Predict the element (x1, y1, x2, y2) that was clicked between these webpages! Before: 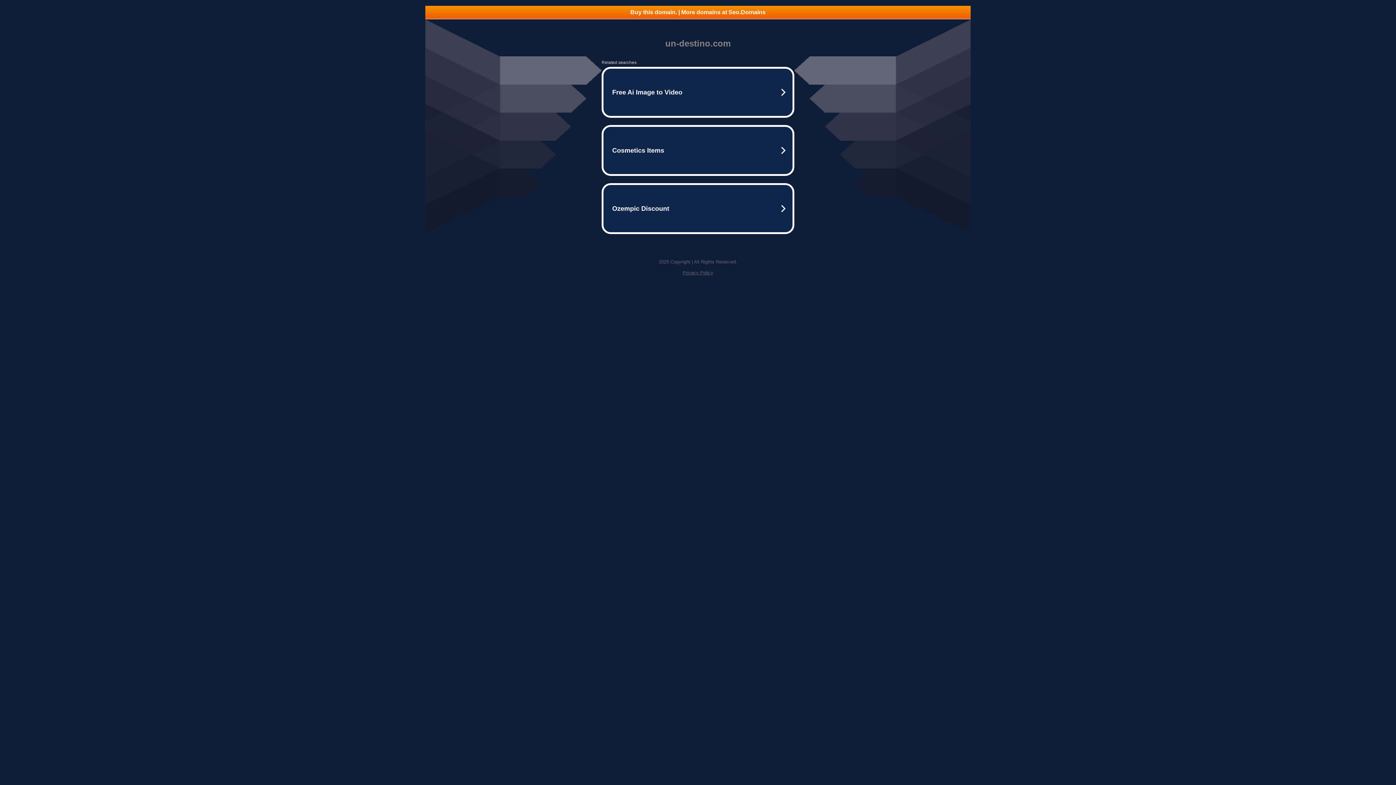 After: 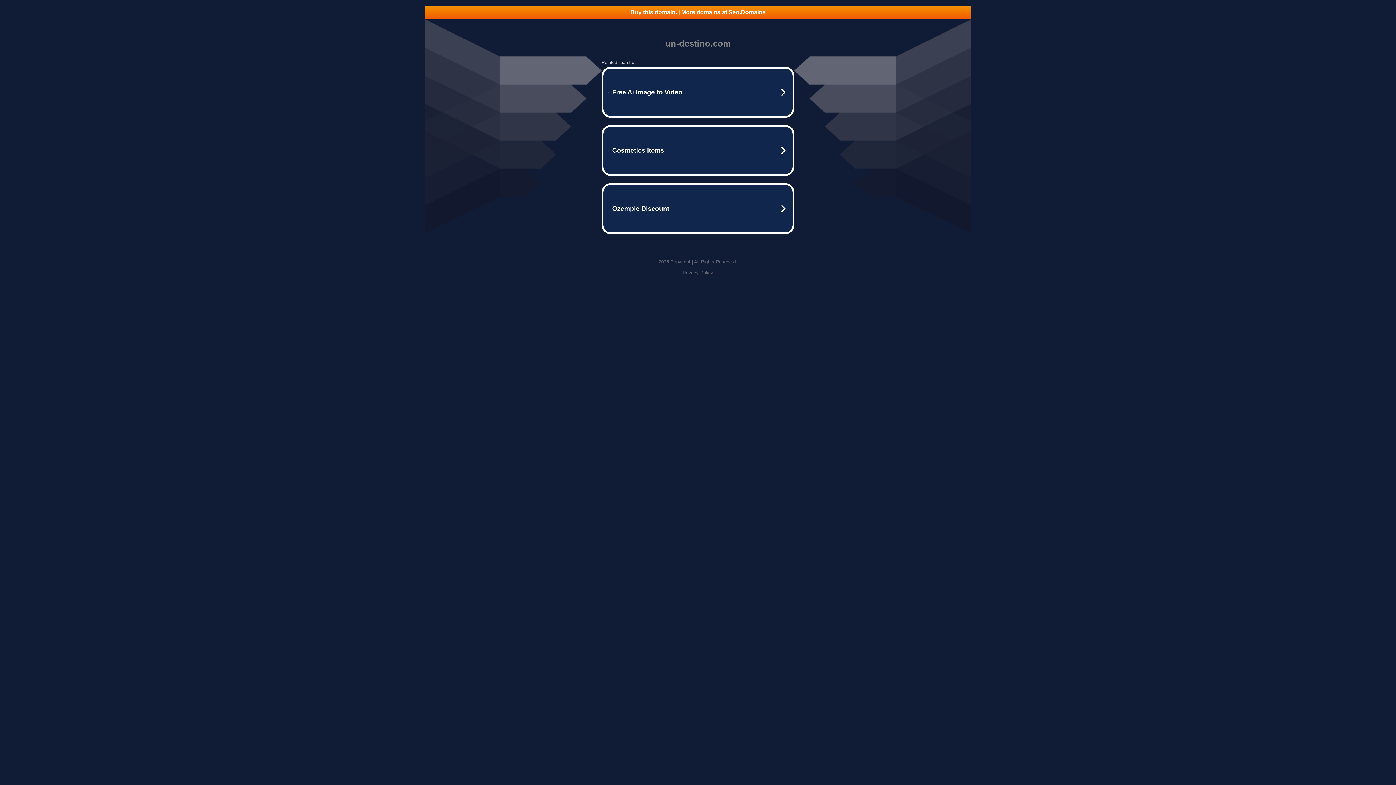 Action: bbox: (425, 5, 970, 18) label: Buy this domain. | More domains at Seo.Domains